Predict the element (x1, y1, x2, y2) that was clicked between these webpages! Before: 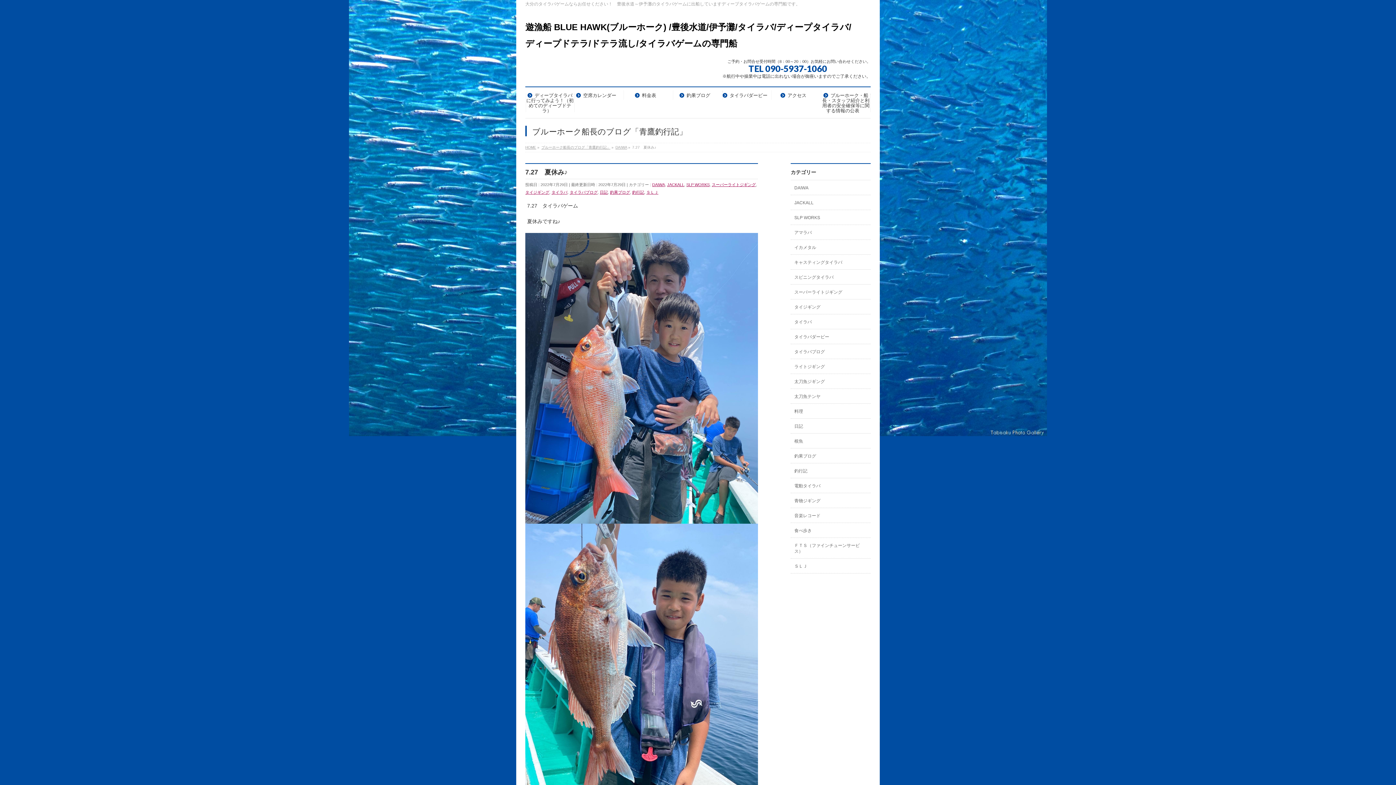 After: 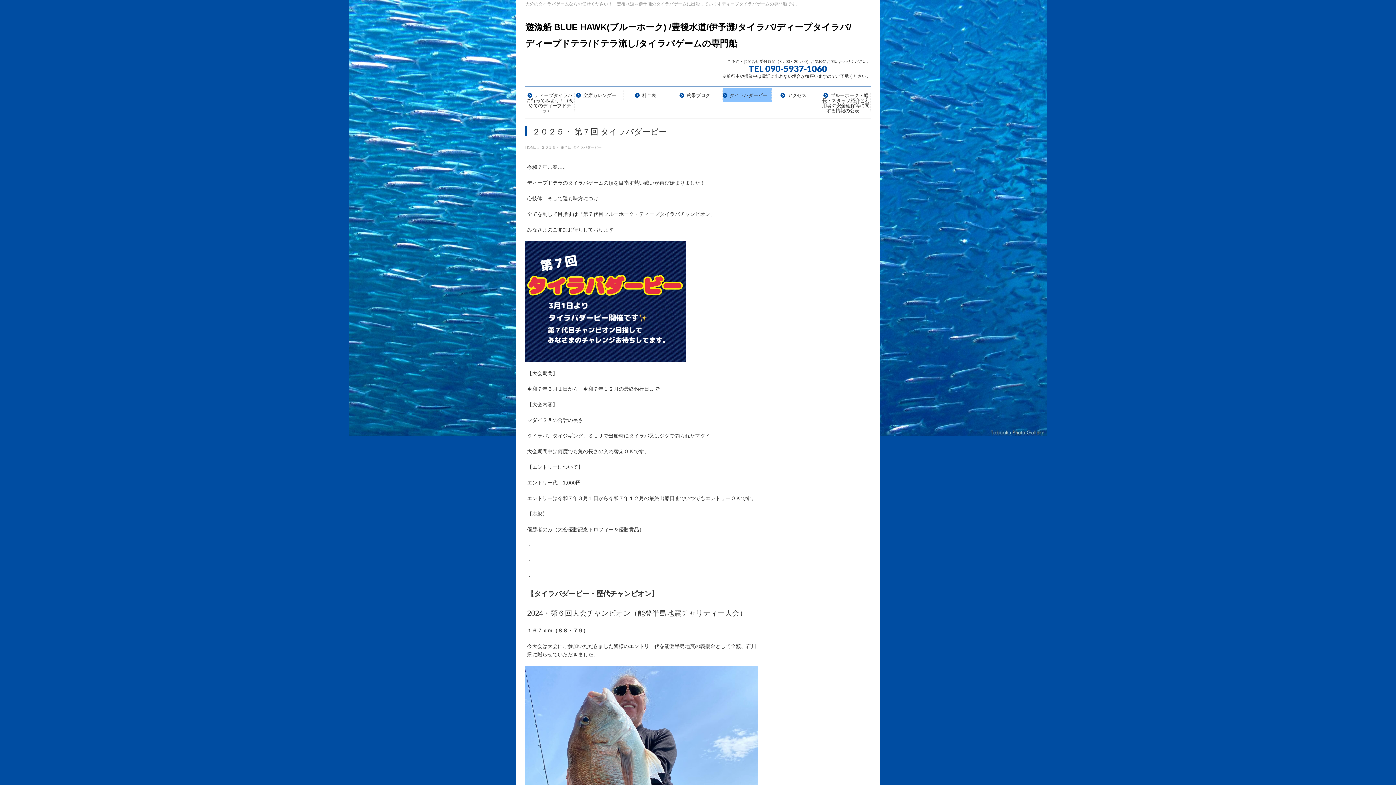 Action: label: タイラバダービー bbox: (722, 88, 772, 102)